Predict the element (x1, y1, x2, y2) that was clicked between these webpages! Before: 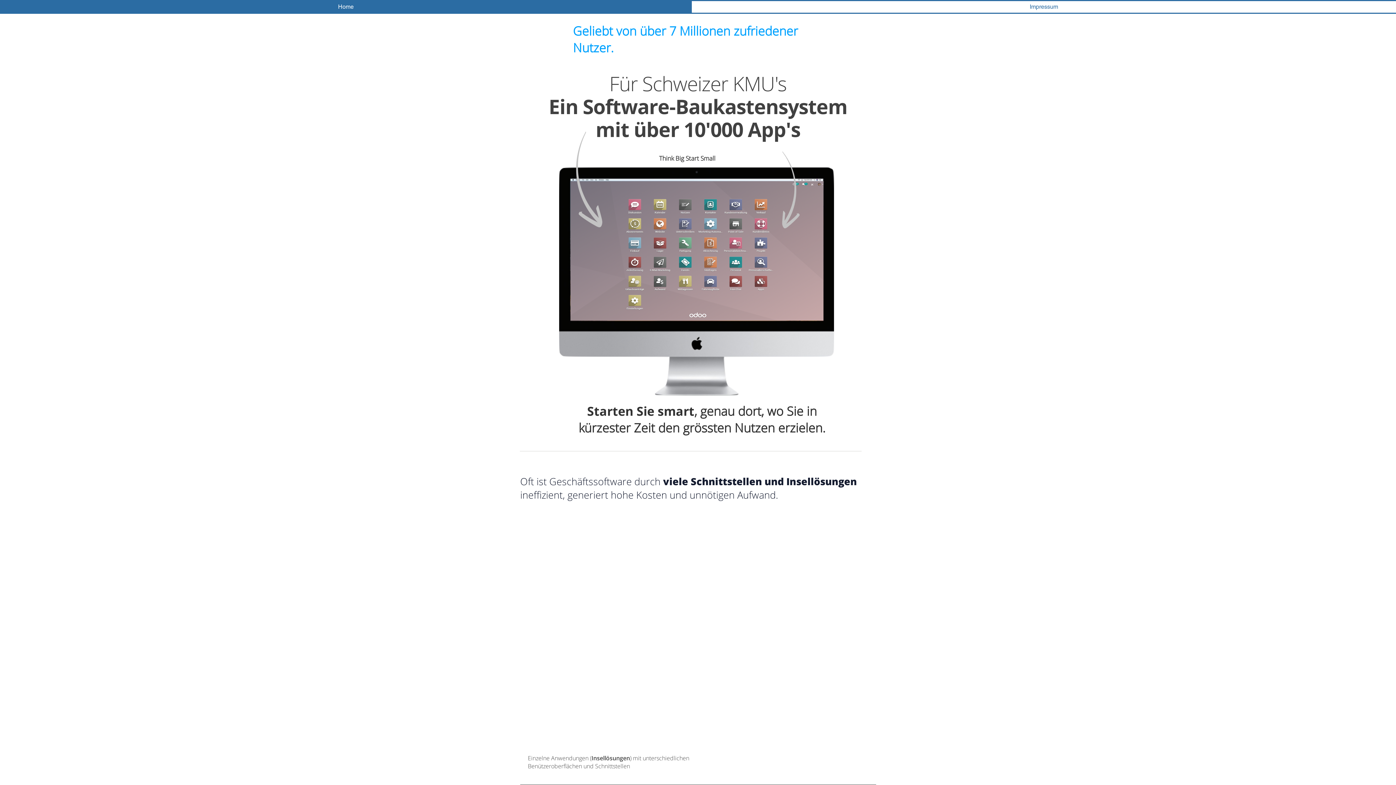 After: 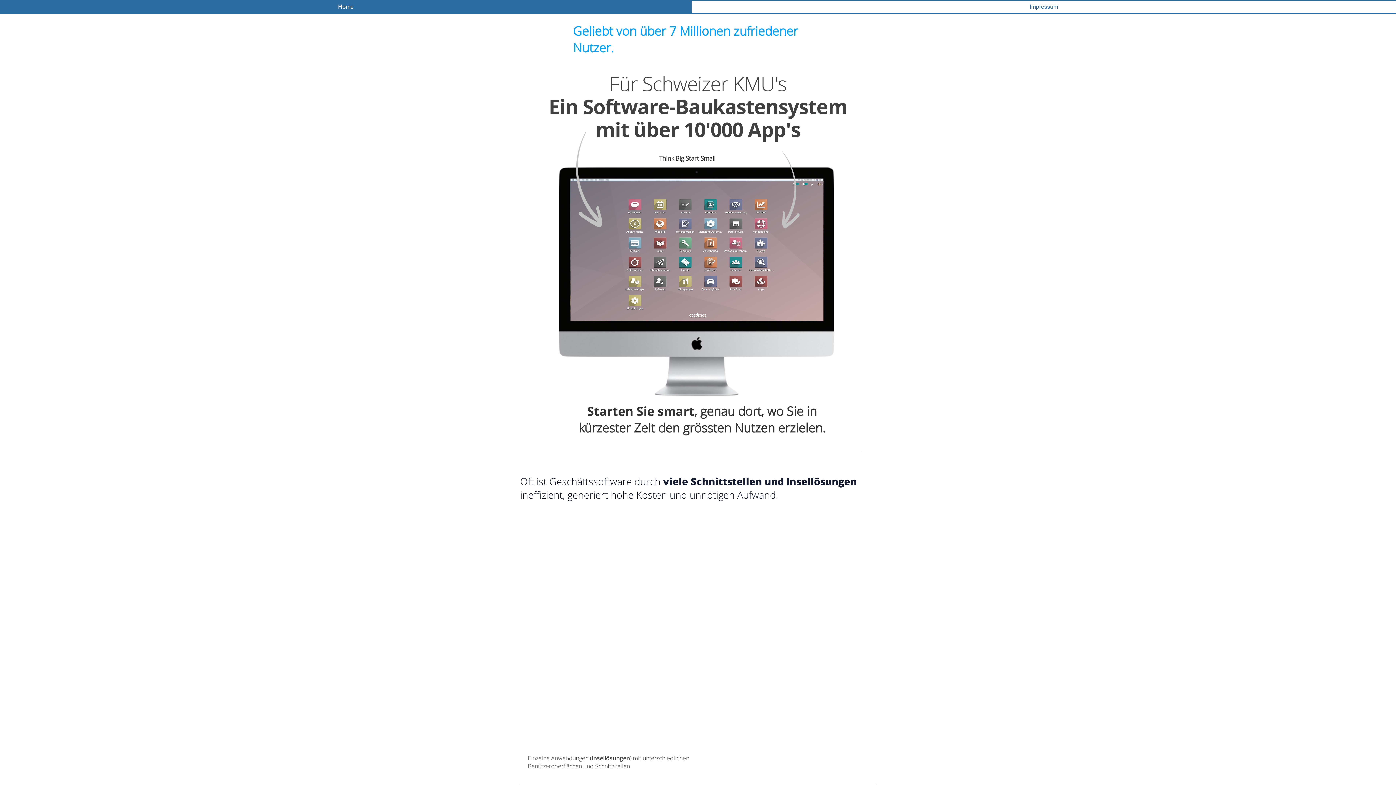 Action: bbox: (0, 1, 692, 12) label: Home